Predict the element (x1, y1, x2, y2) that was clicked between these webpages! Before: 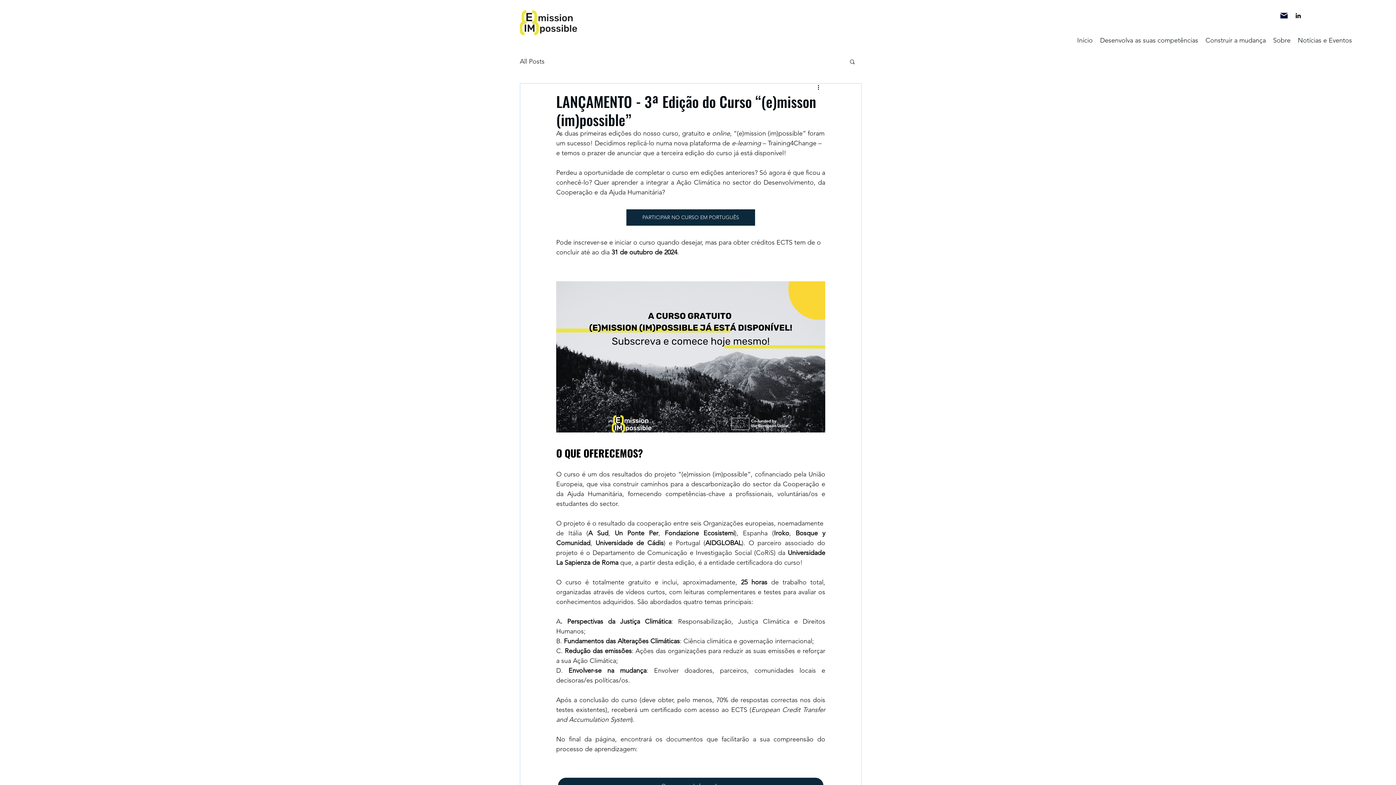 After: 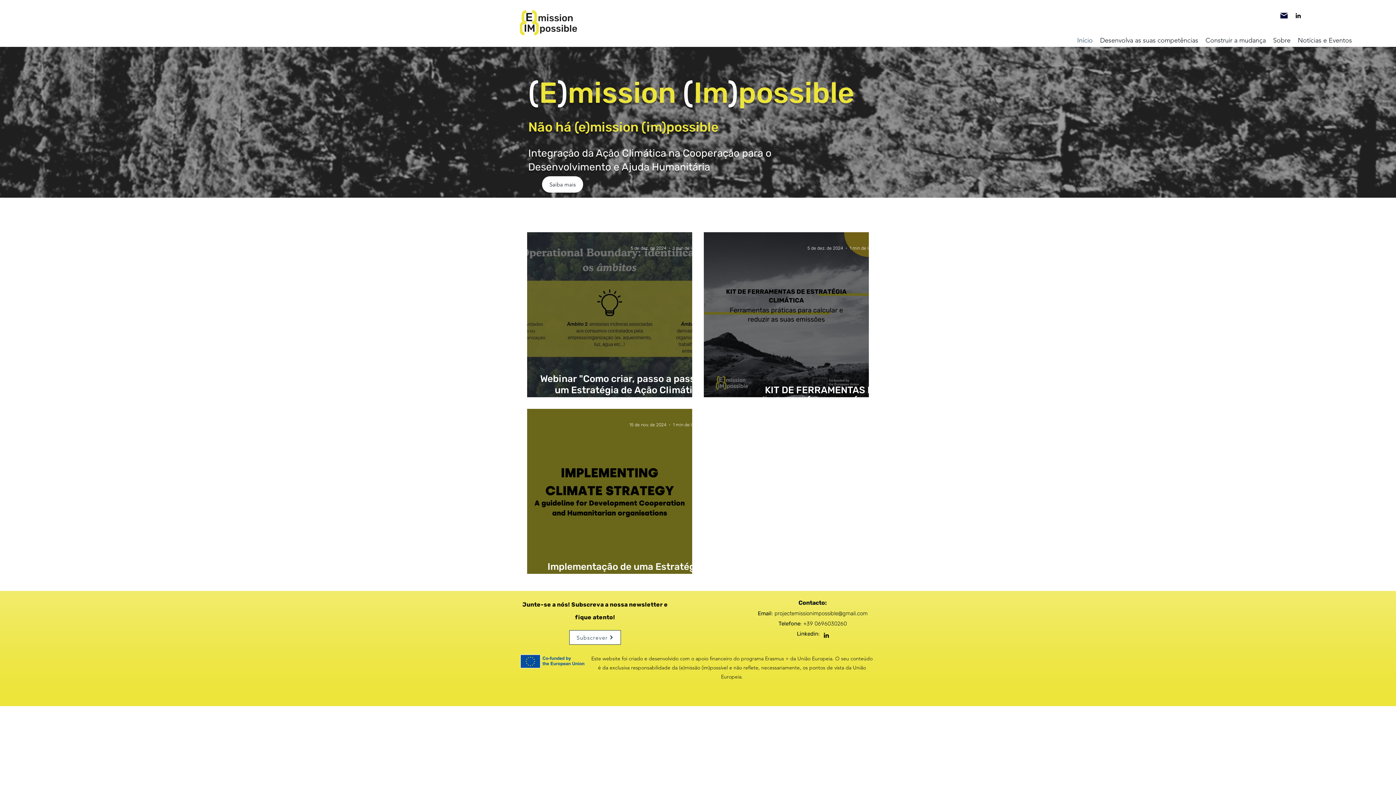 Action: bbox: (520, 10, 577, 35)